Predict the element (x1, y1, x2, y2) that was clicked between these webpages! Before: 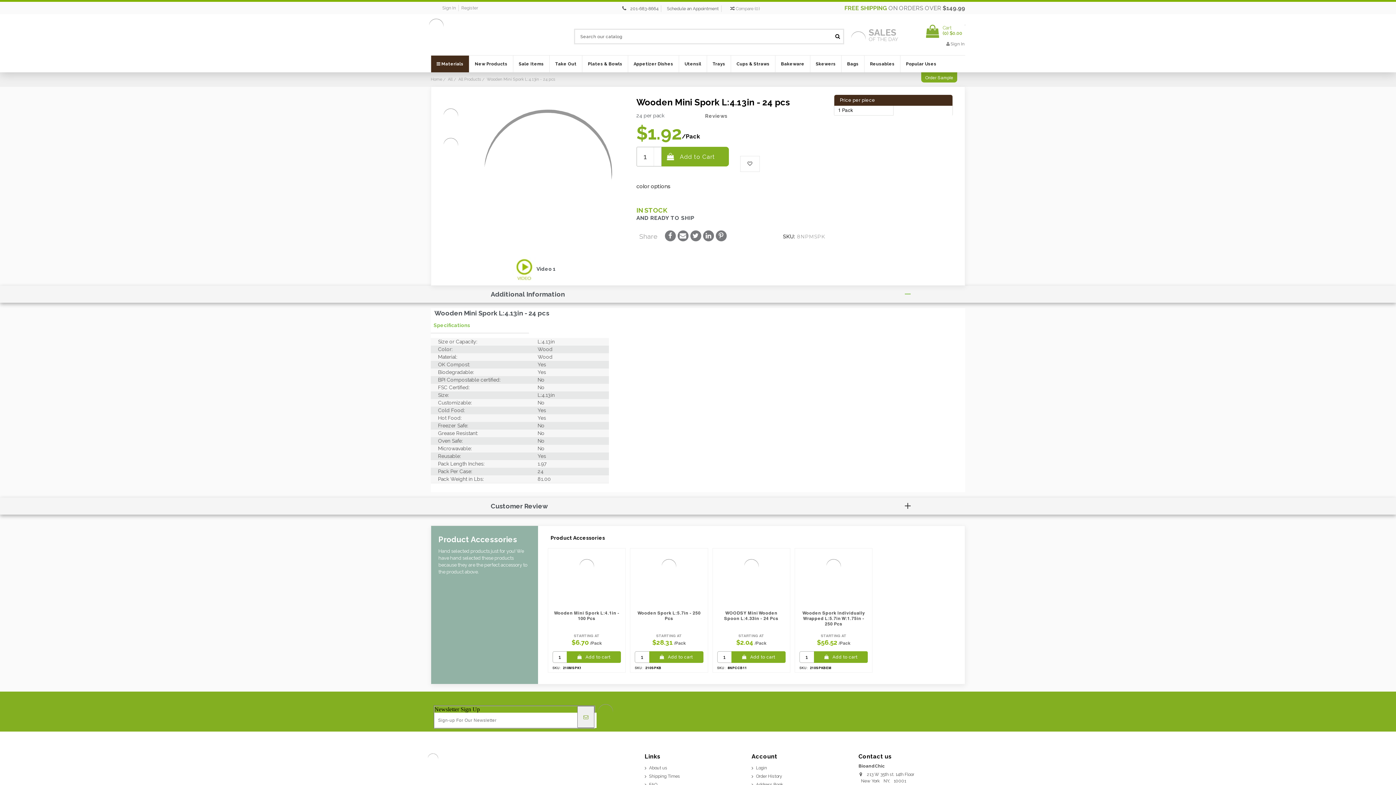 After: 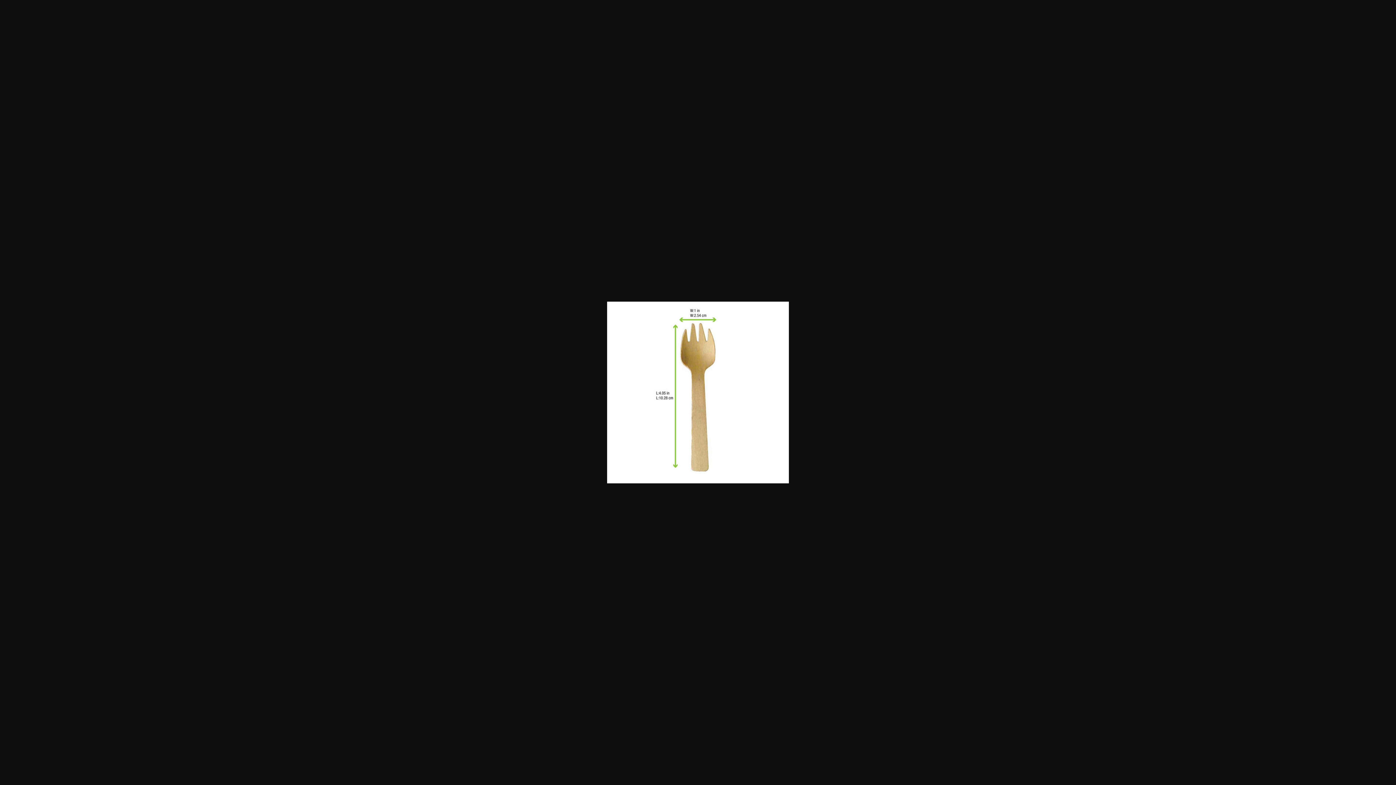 Action: bbox: (438, 132, 463, 158)